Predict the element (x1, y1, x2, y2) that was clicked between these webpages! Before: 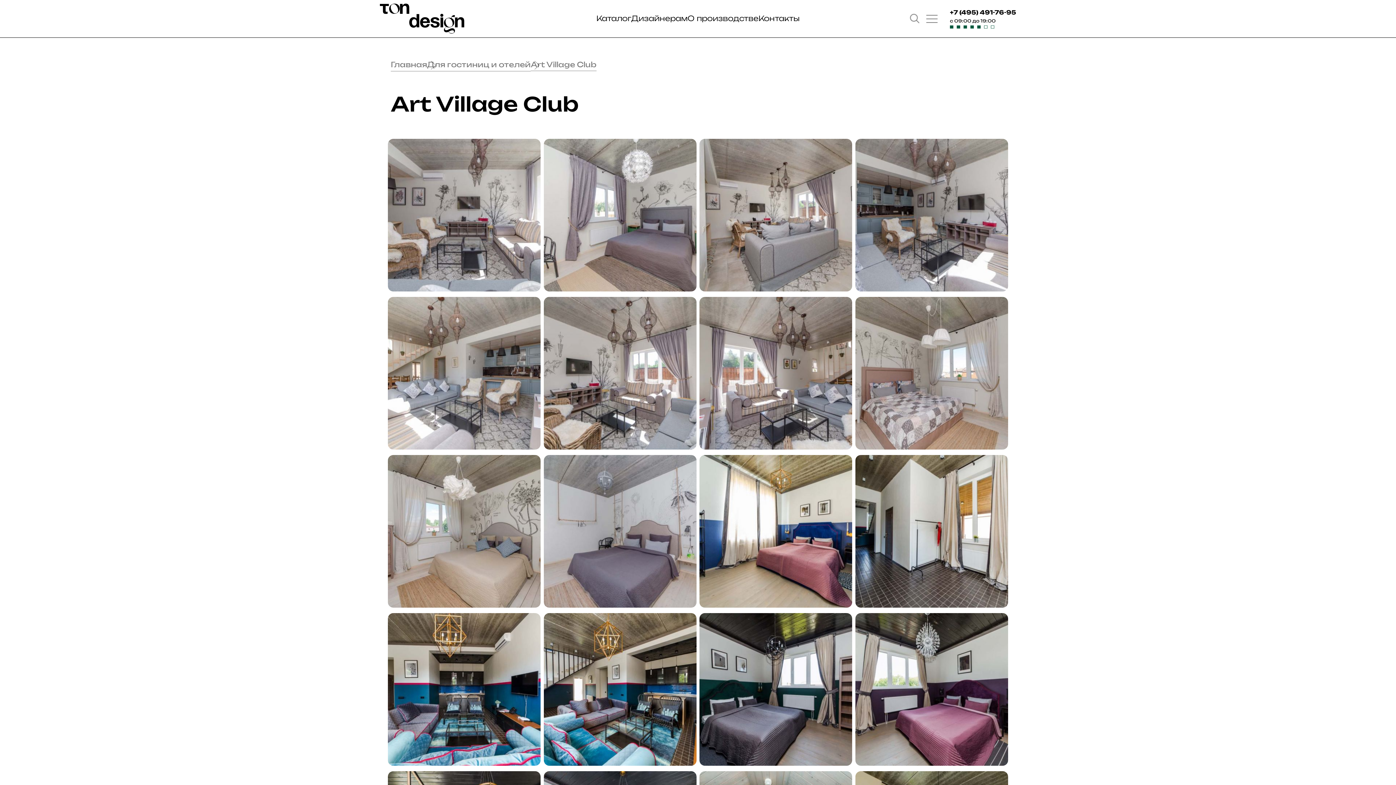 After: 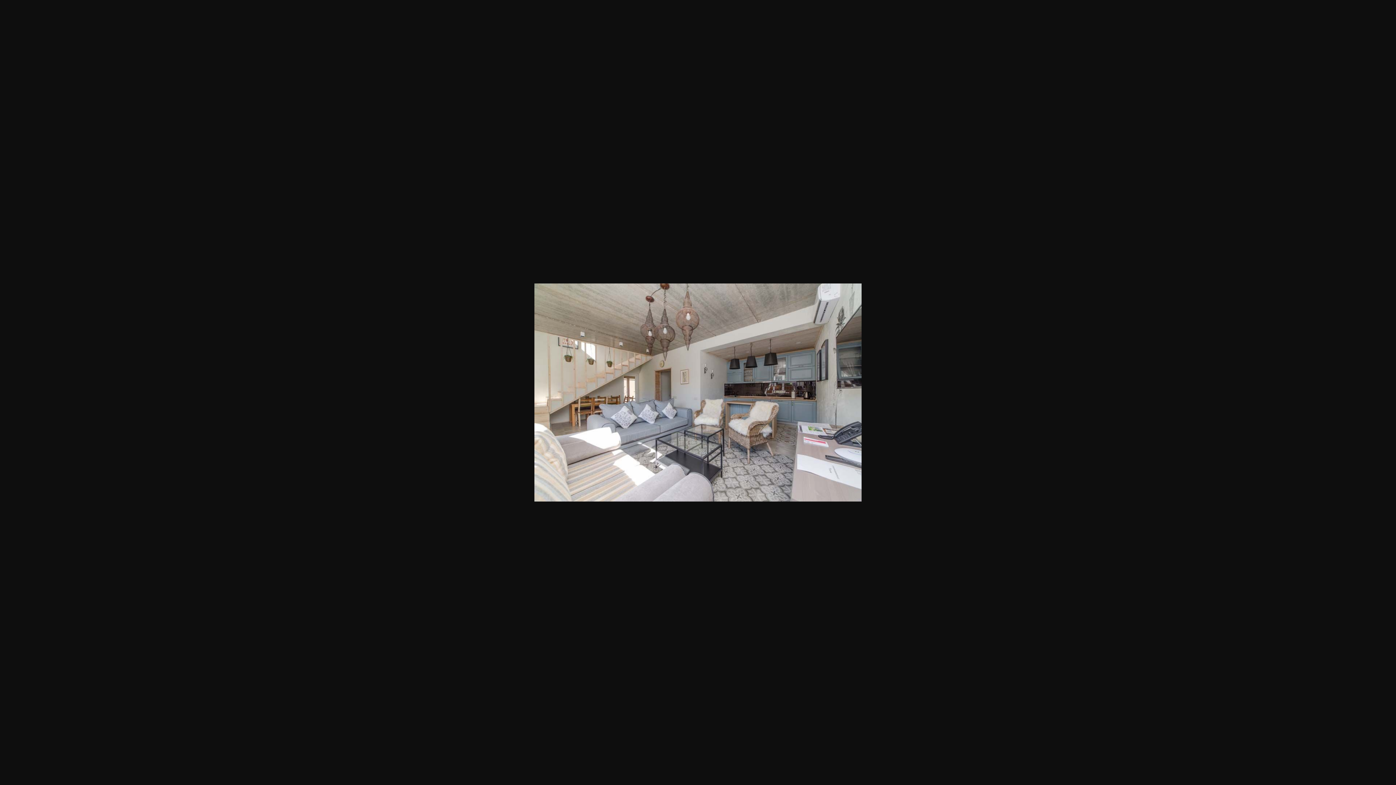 Action: bbox: (387, 297, 540, 446)